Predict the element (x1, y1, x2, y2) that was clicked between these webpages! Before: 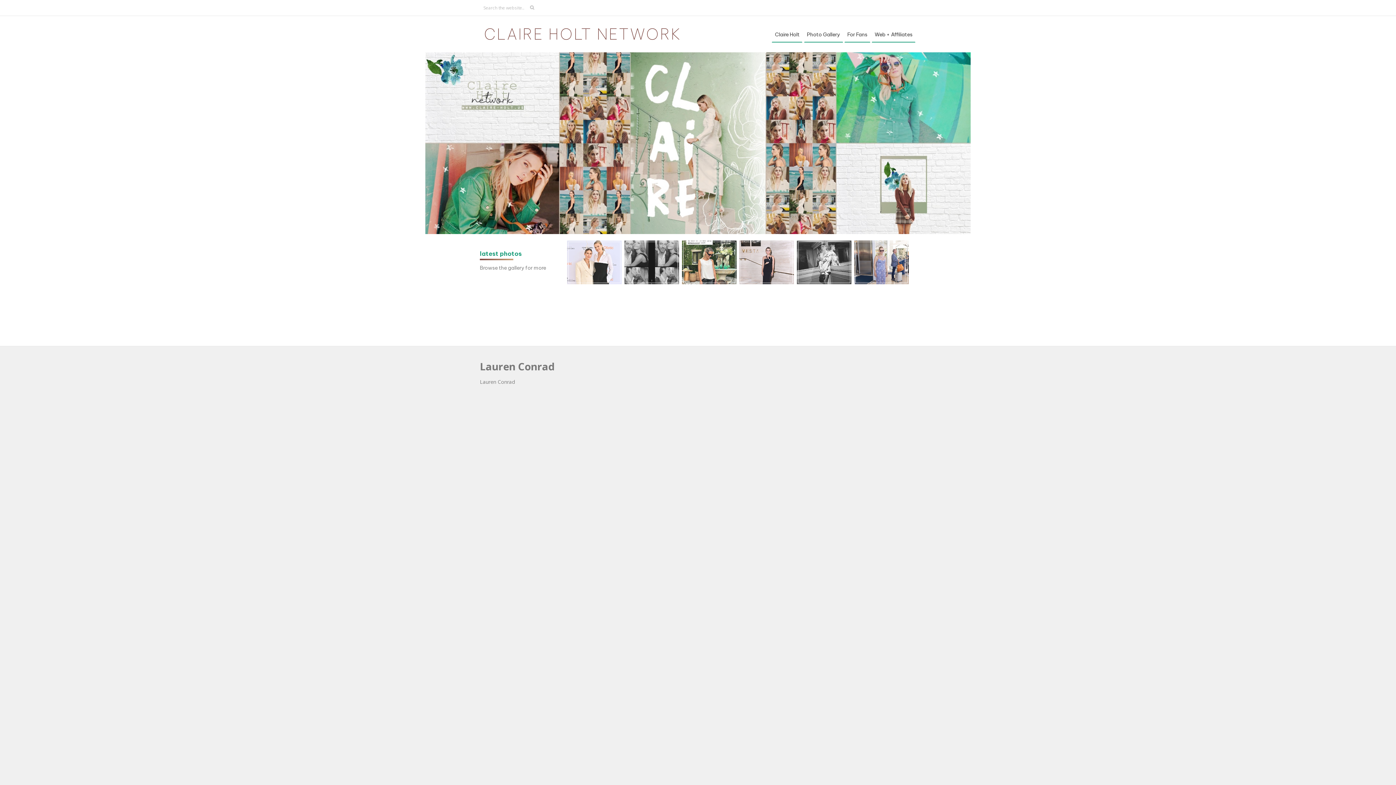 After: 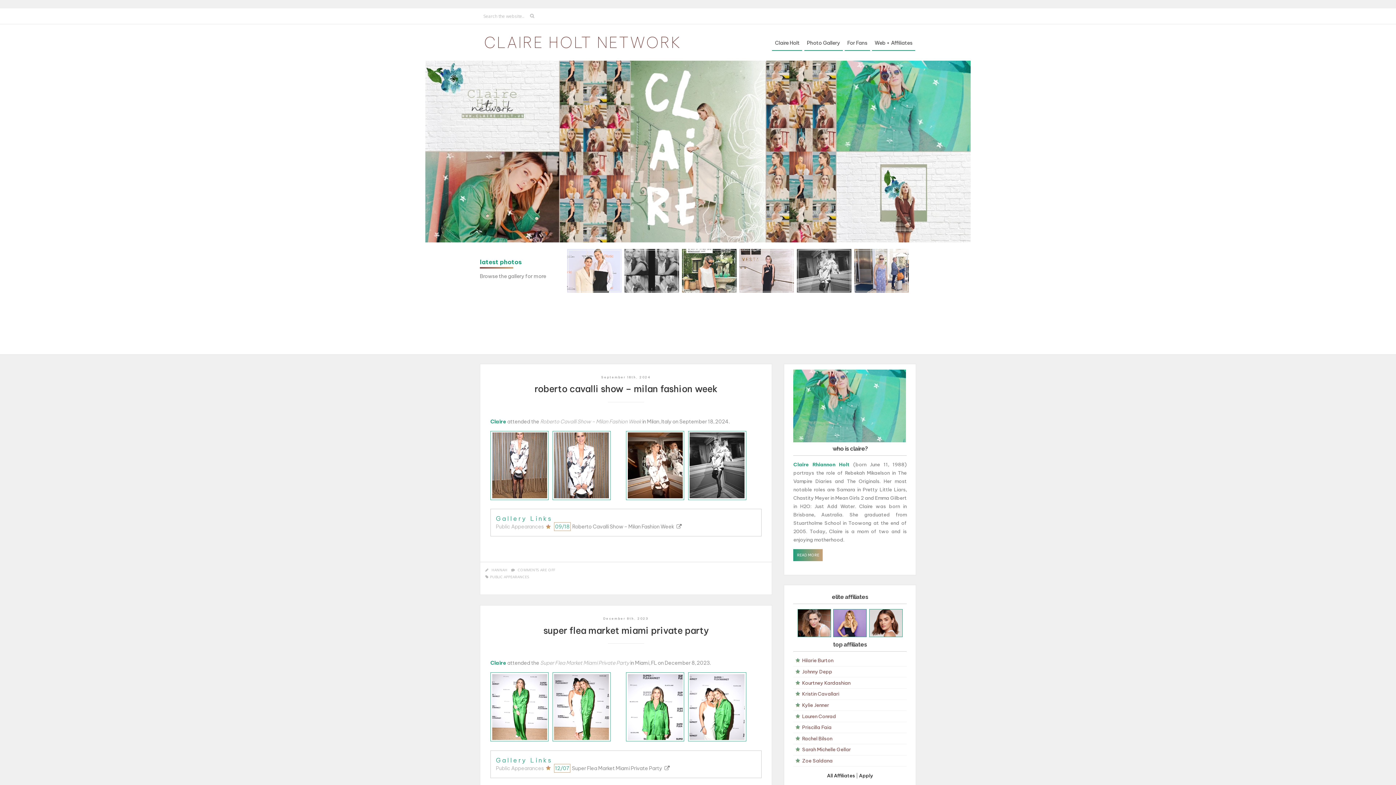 Action: bbox: (480, 24, 685, 44) label: CLAIRE HOLT NETWORK